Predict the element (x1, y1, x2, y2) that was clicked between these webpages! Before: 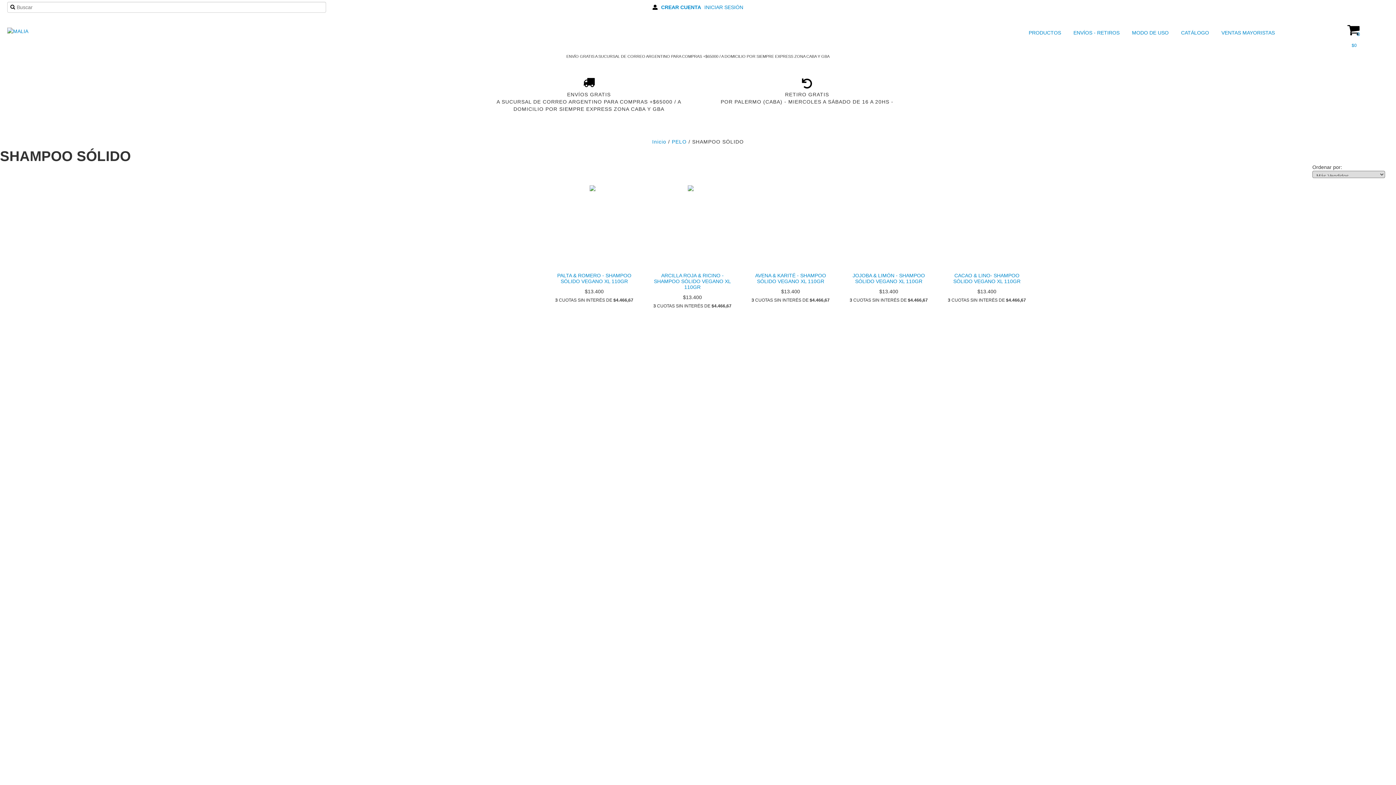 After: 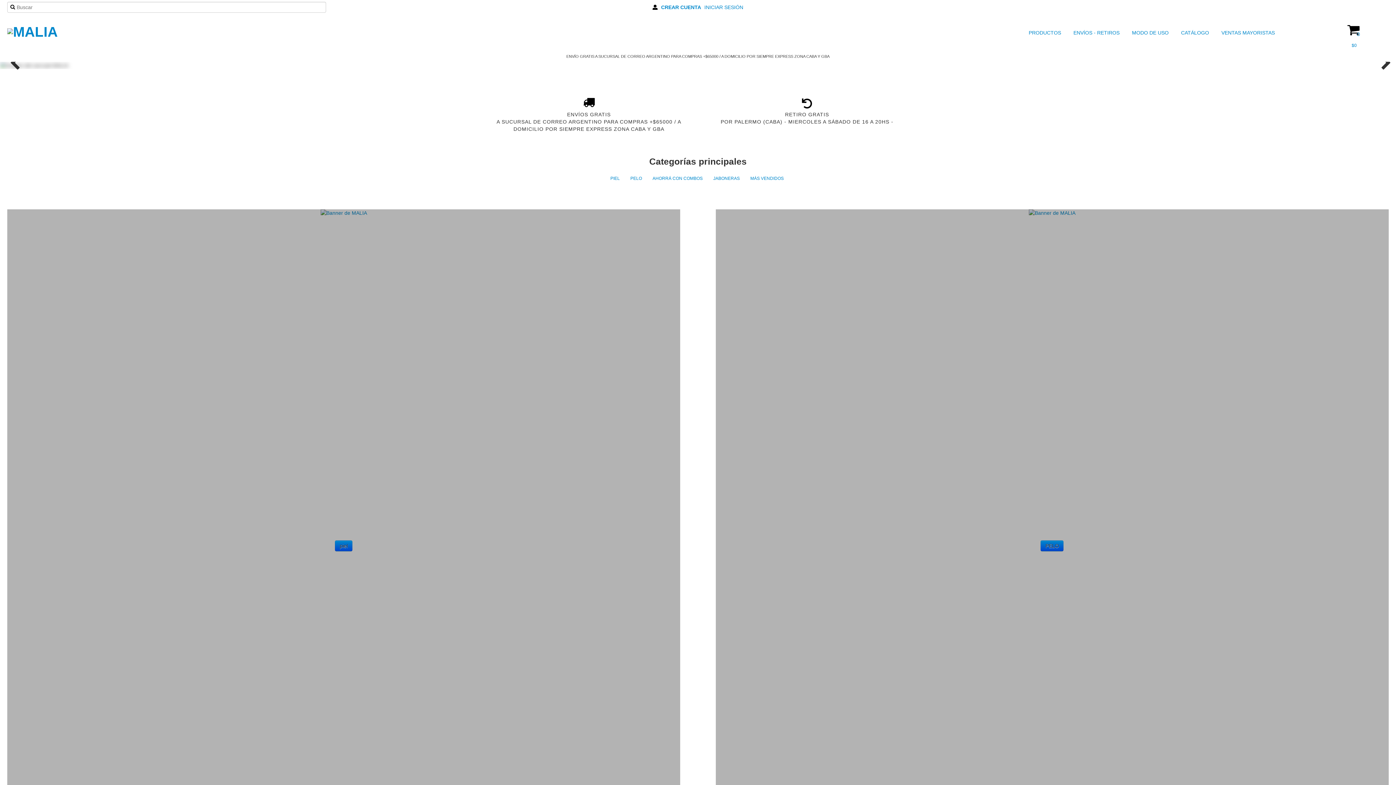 Action: bbox: (652, 138, 666, 144) label: Inicio